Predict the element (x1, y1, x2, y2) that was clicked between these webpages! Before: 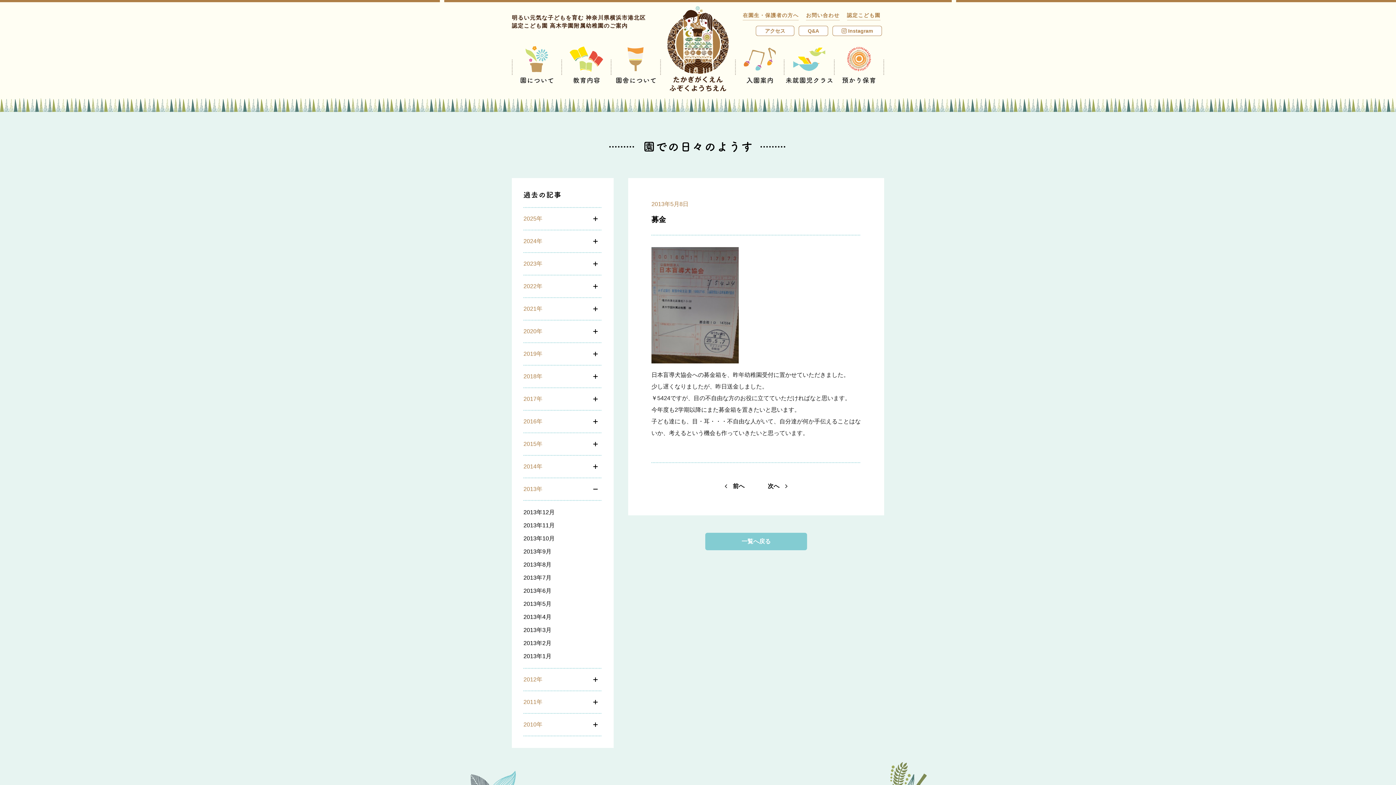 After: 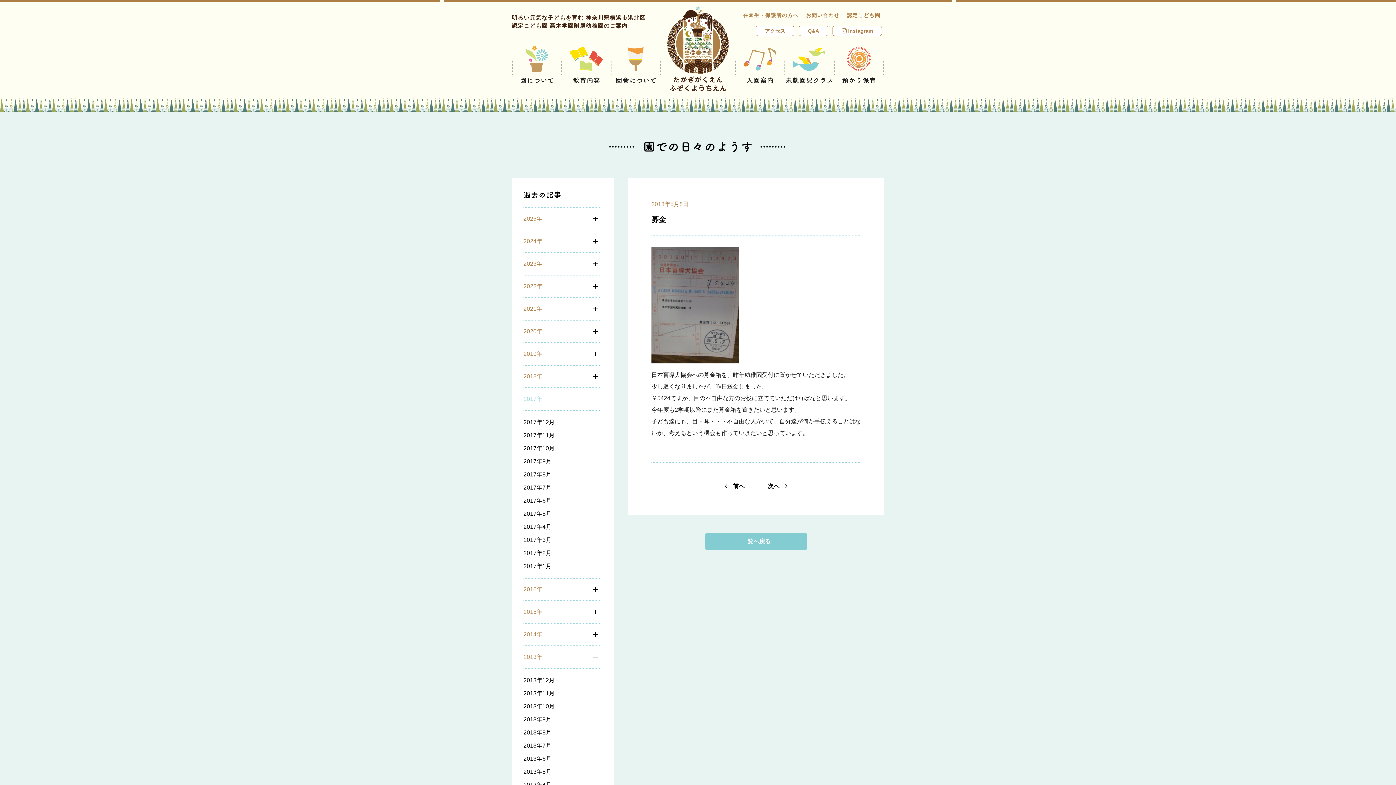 Action: label: 2017年 bbox: (523, 388, 602, 410)